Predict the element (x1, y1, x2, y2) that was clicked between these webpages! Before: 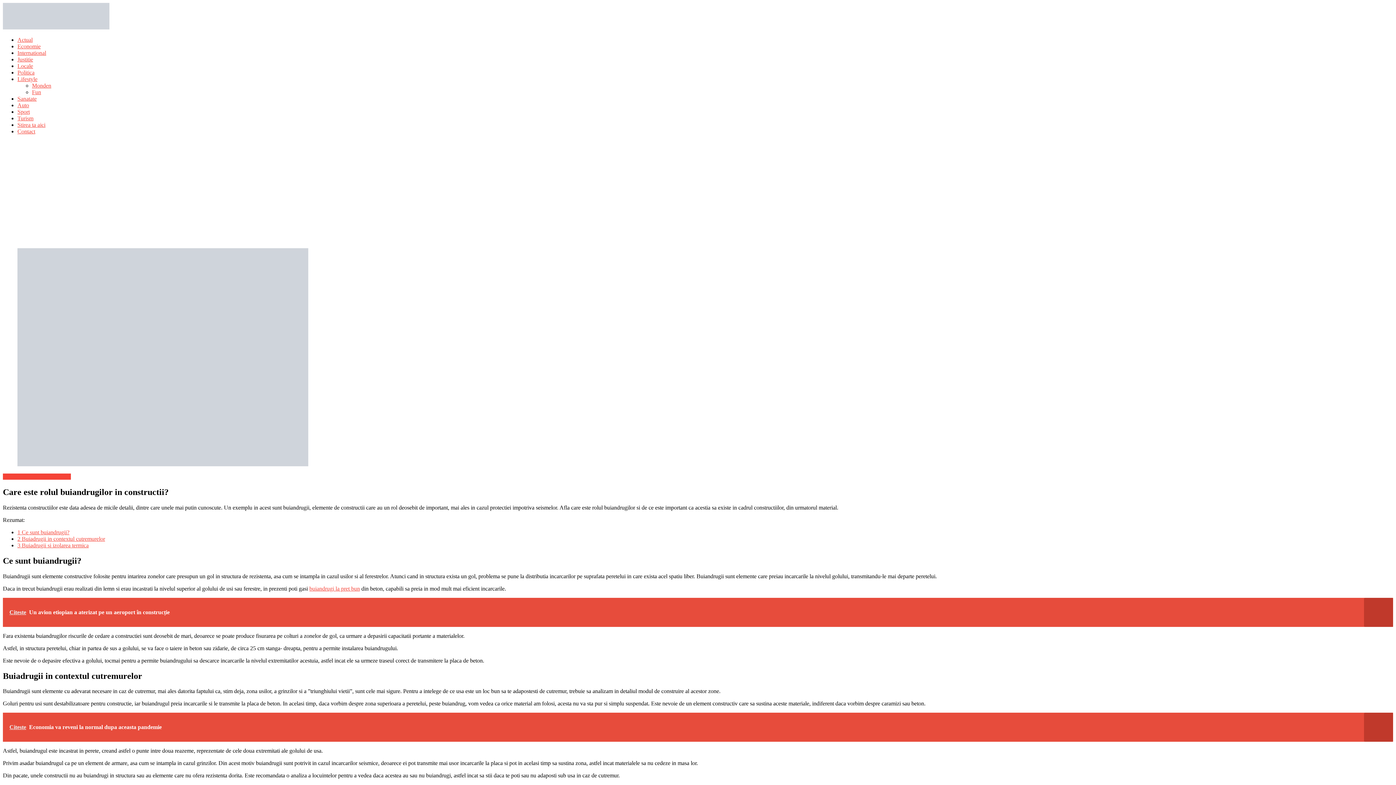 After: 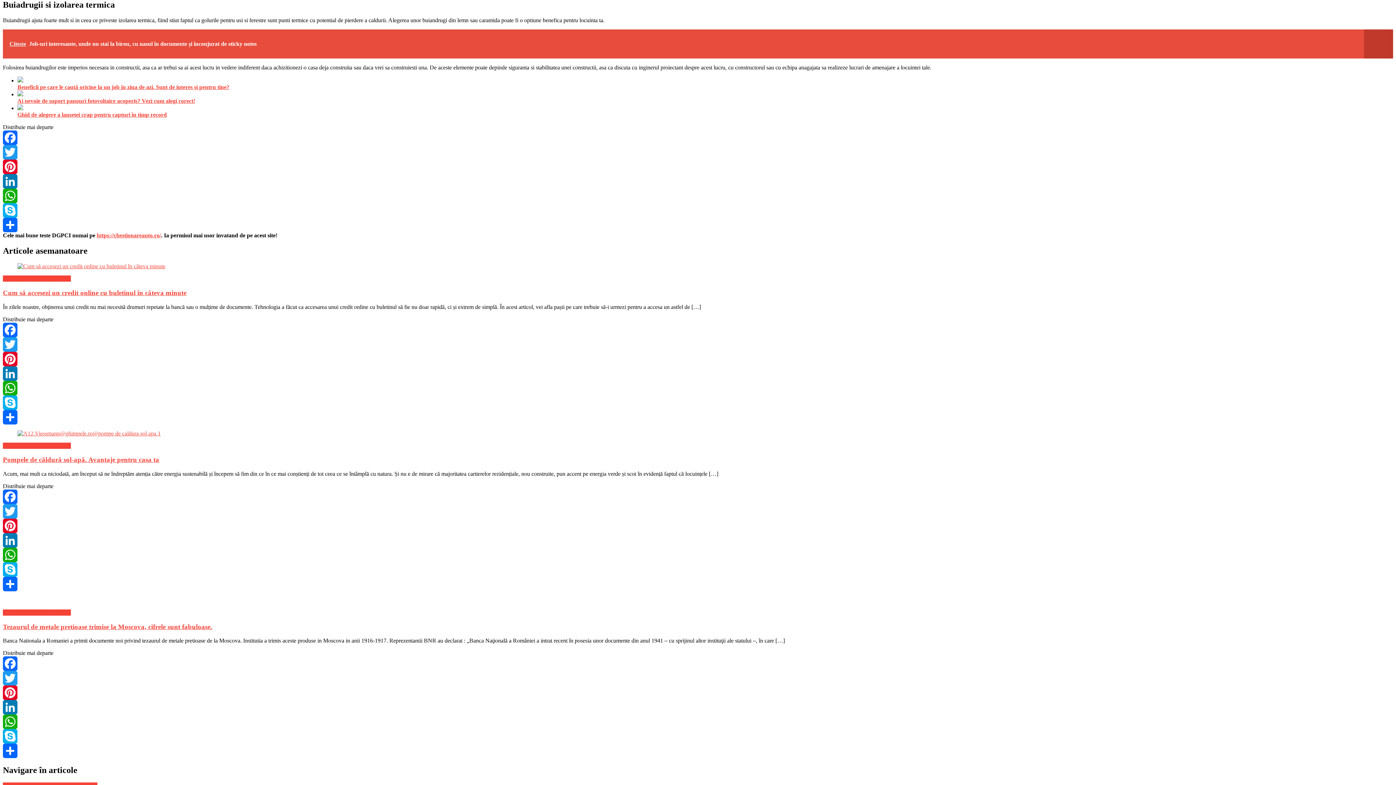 Action: label: 3 Buiadrugii si izolarea termica bbox: (17, 542, 88, 548)